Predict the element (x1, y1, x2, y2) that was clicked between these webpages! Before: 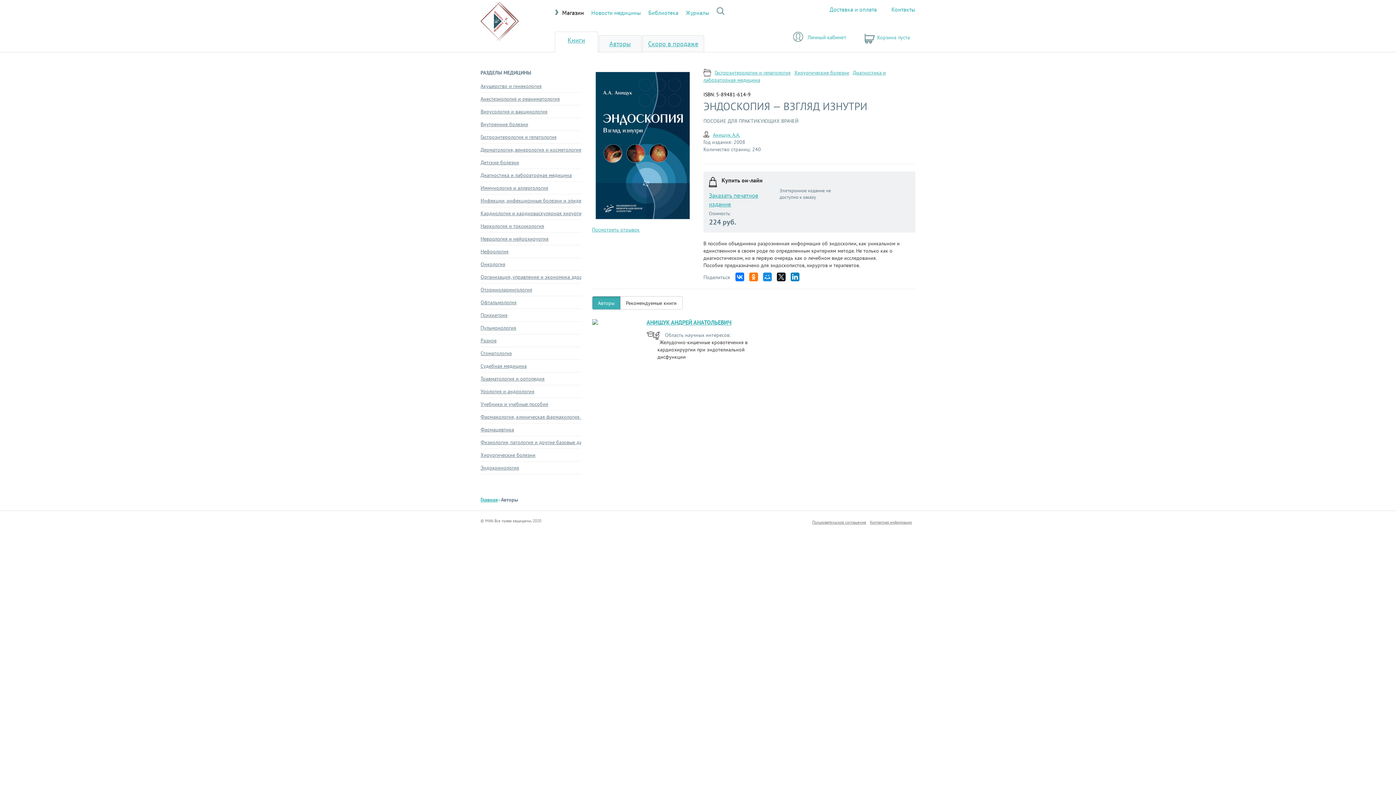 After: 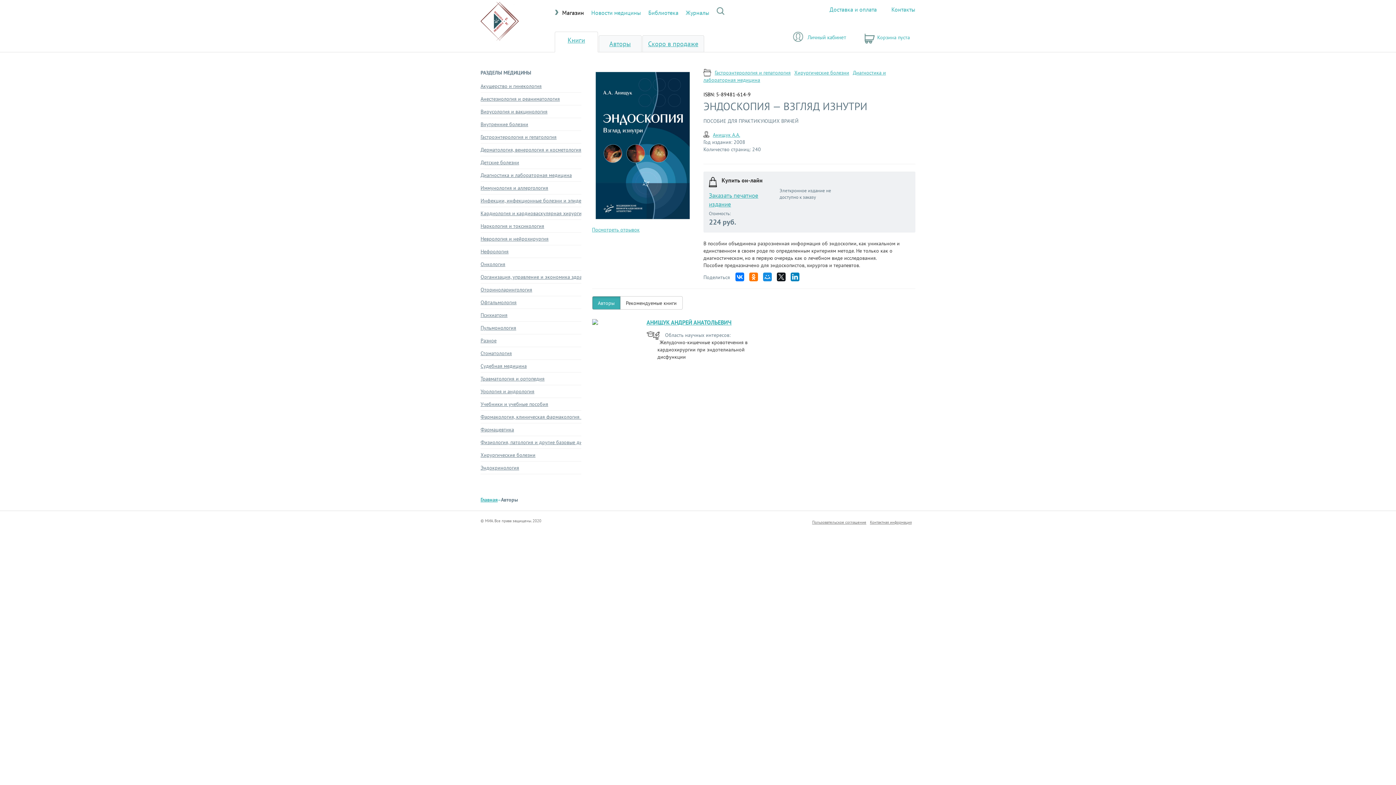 Action: label: Авторы bbox: (501, 496, 518, 503)